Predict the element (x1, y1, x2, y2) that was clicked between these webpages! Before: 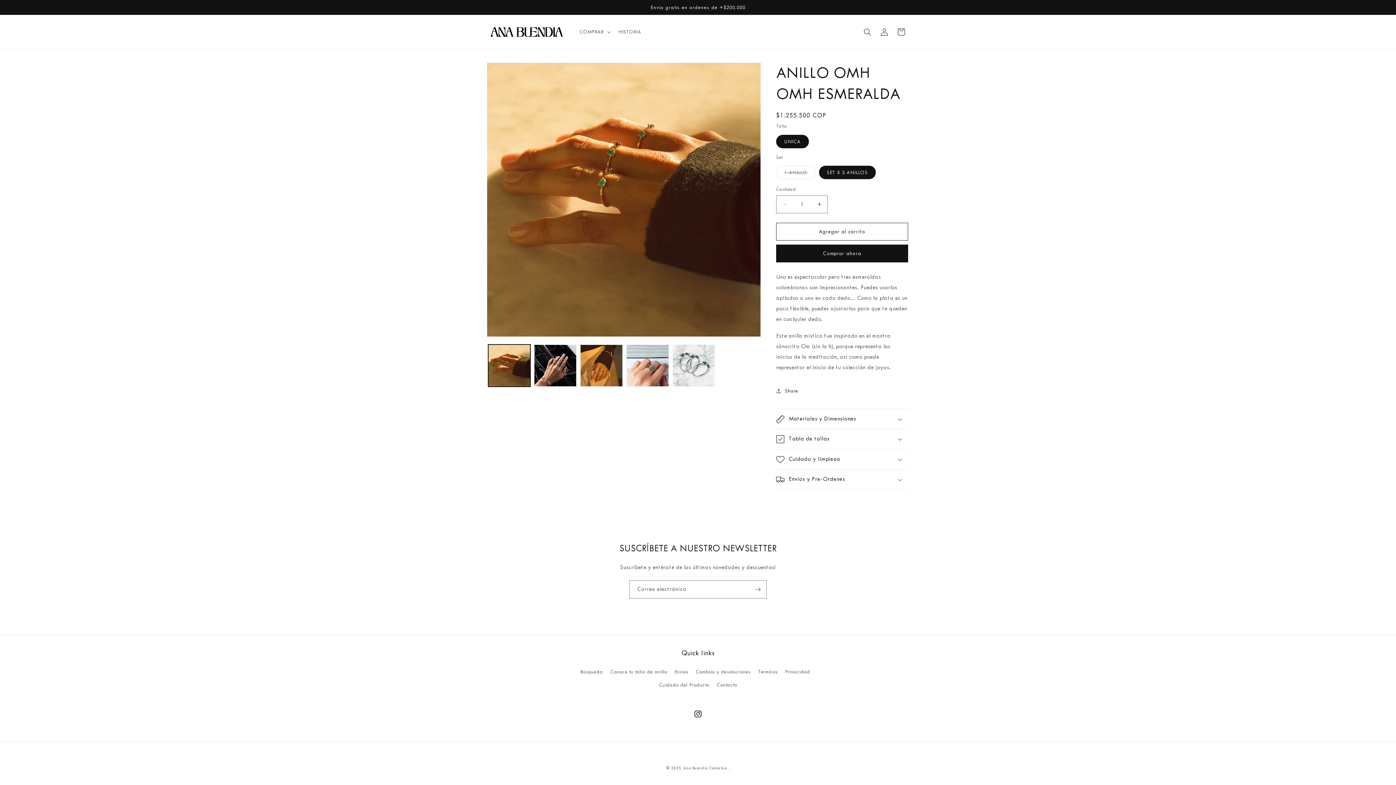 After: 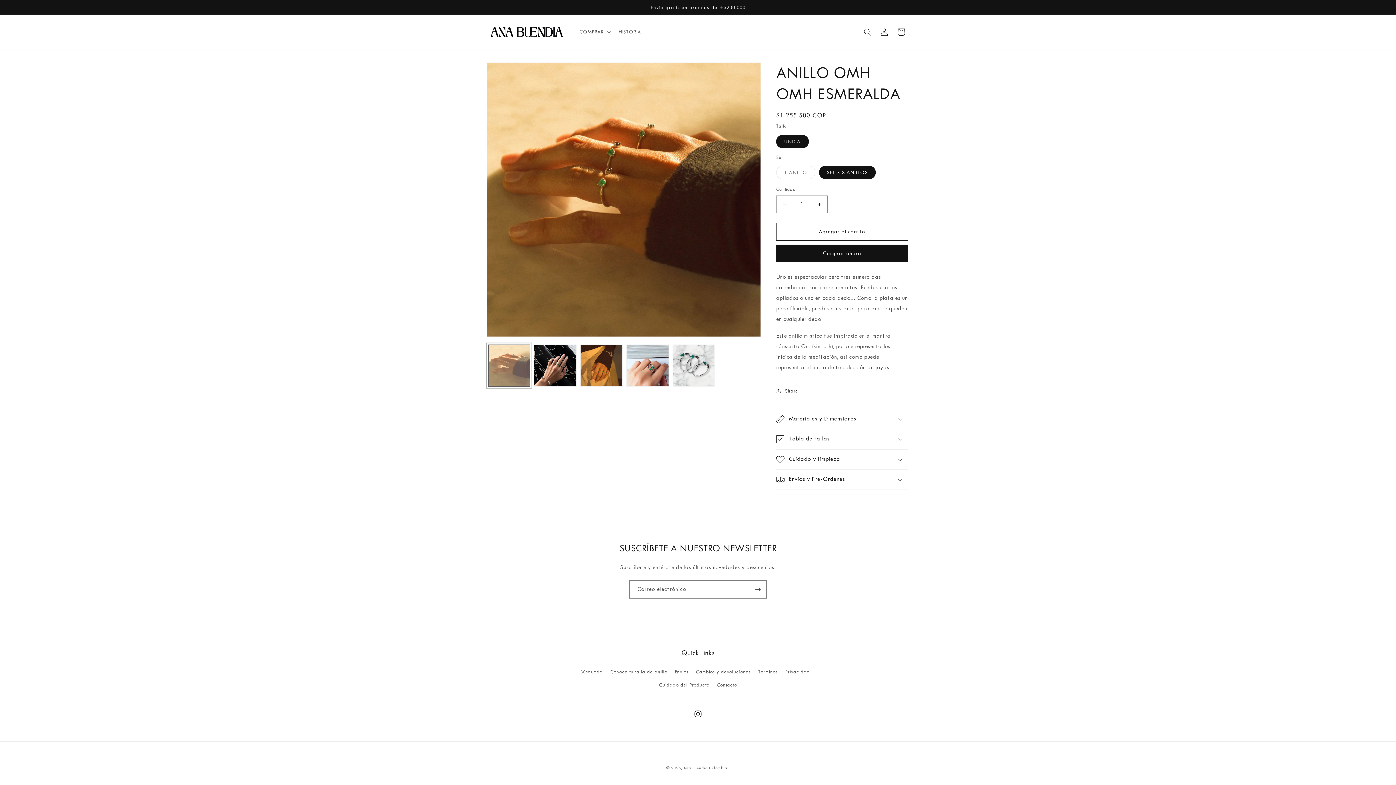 Action: bbox: (488, 344, 530, 387) label: Cargar la imagen 1 en la vista de la galería